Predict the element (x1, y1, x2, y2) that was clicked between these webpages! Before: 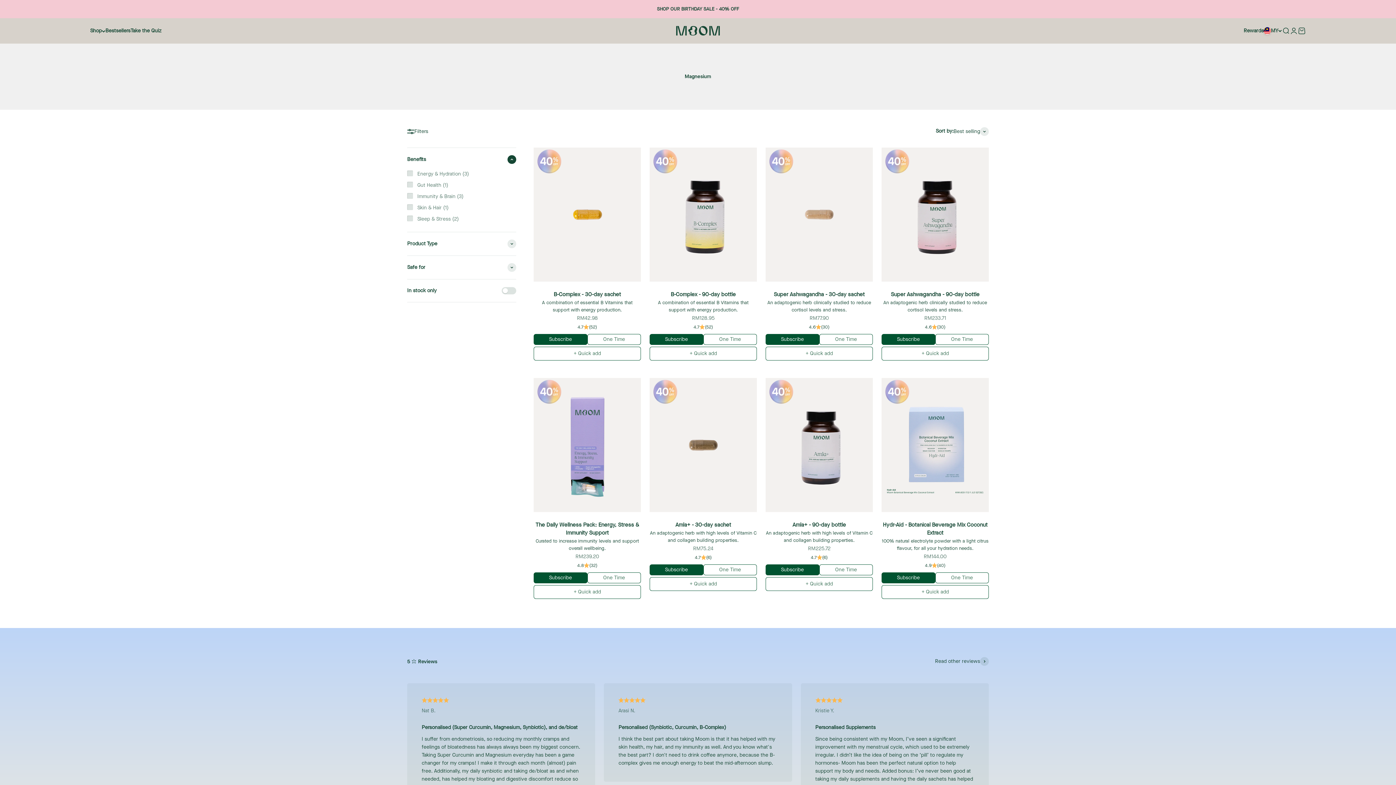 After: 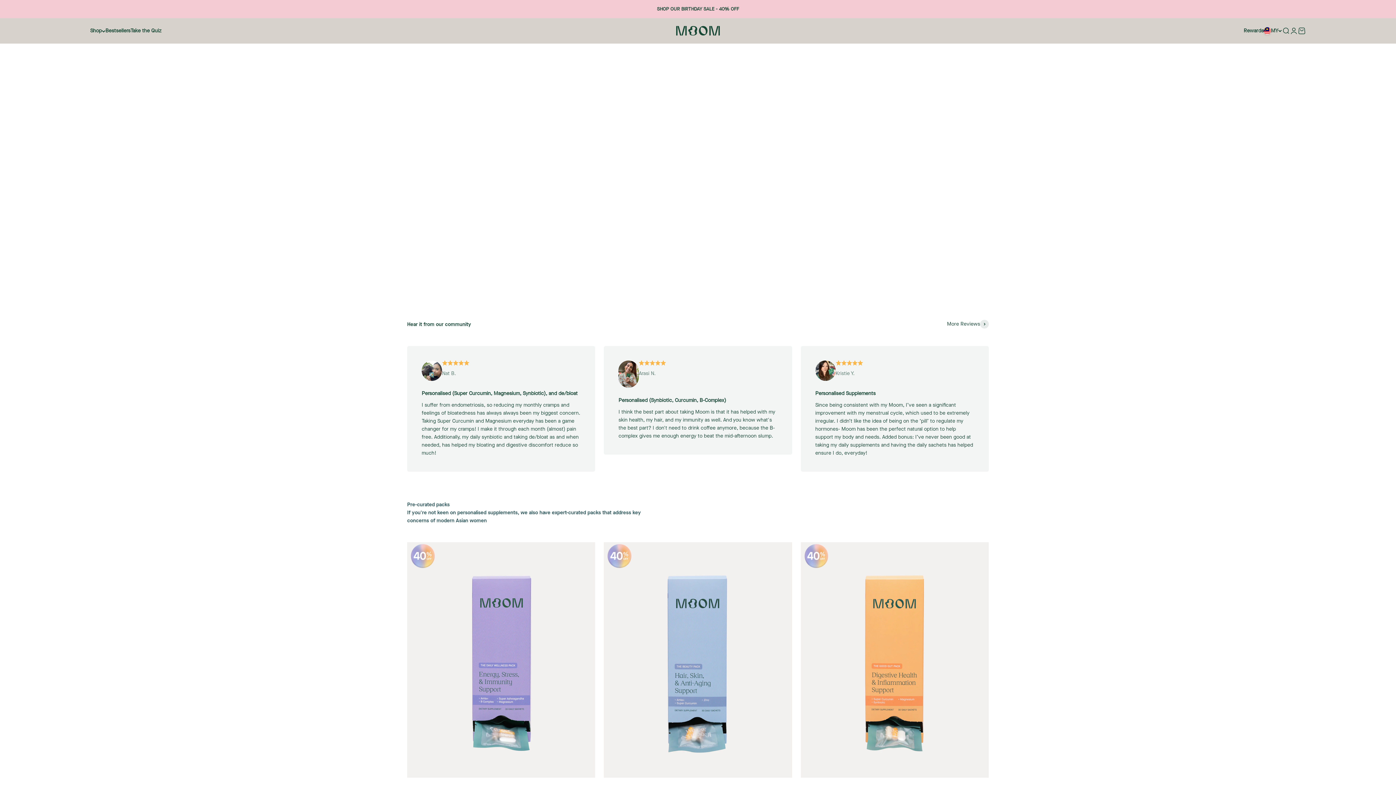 Action: bbox: (130, 27, 161, 34) label: Take the Quiz